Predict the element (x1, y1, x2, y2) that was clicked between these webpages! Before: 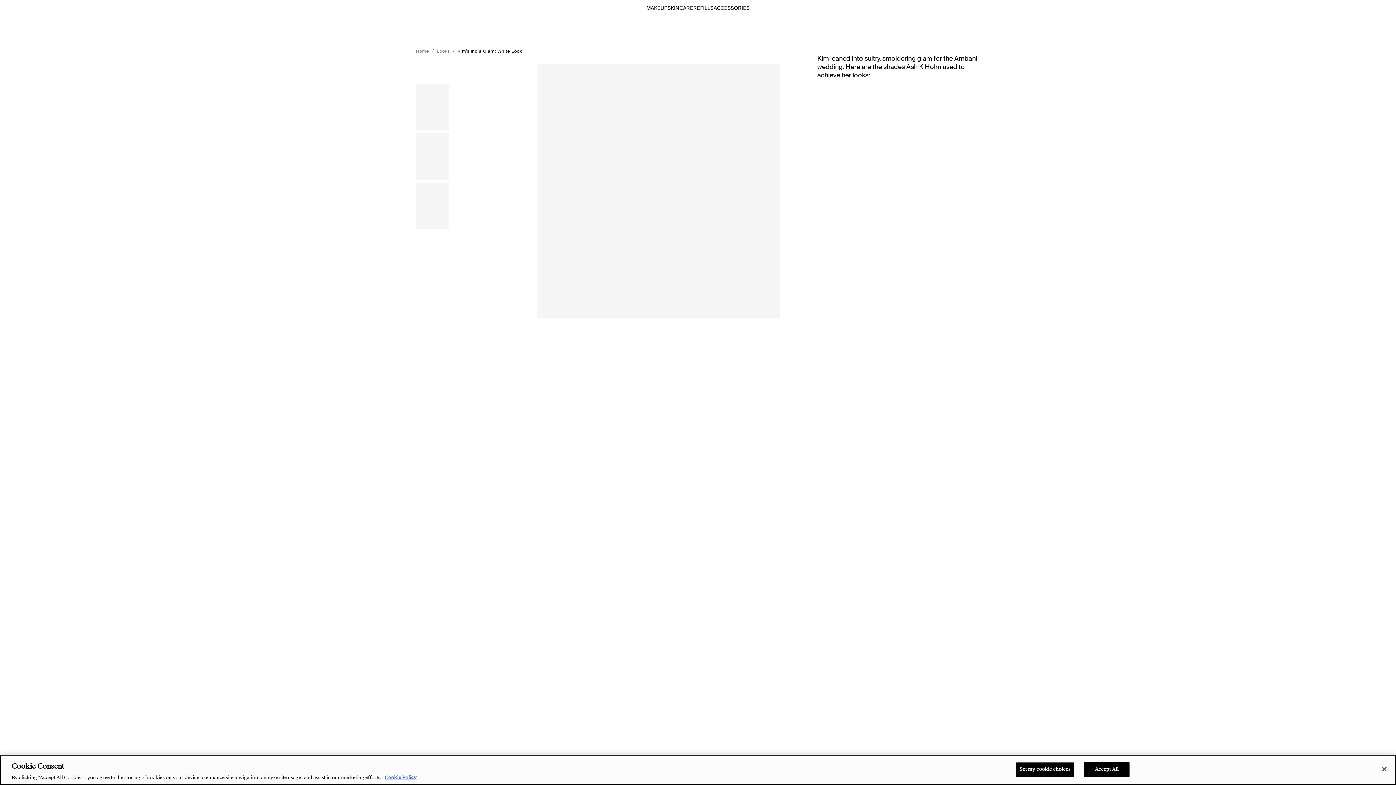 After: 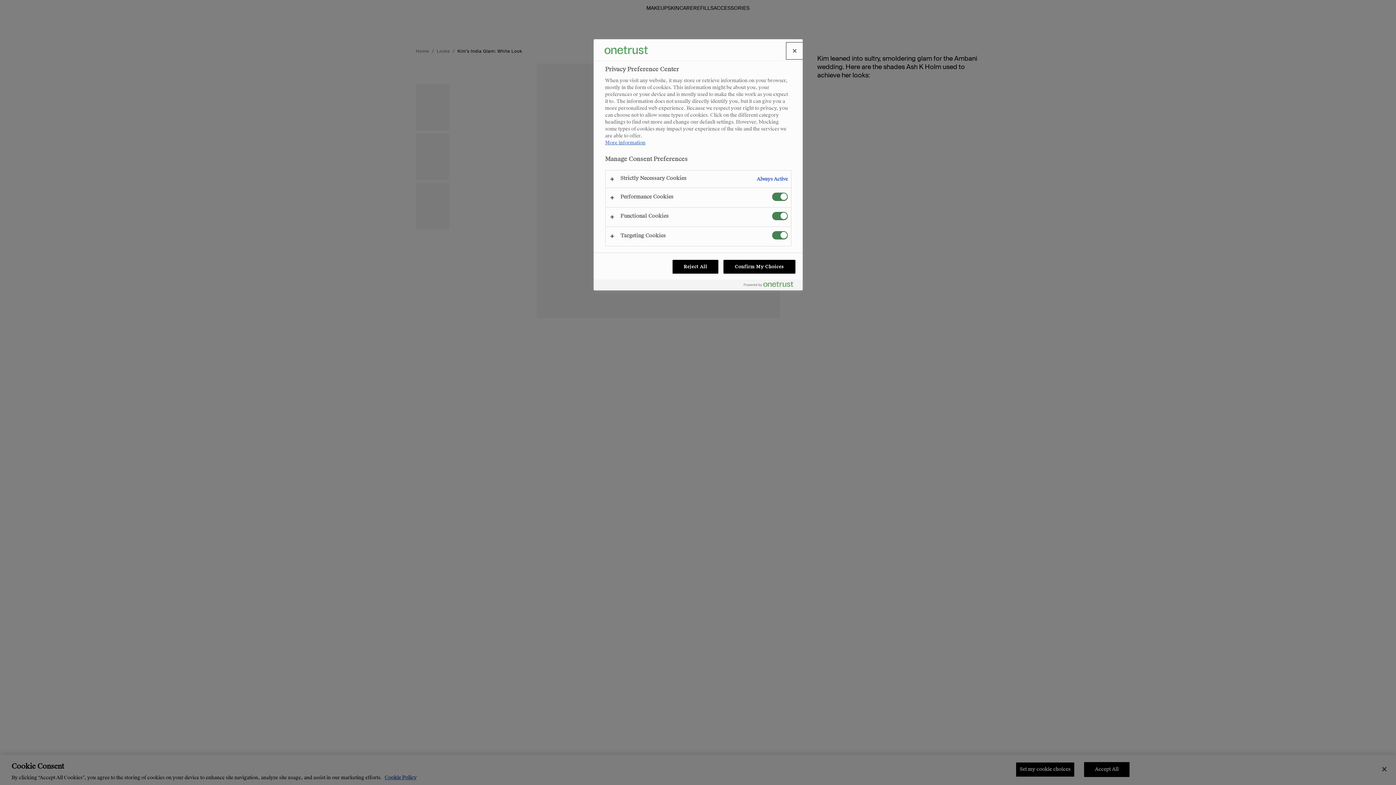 Action: bbox: (1015, 762, 1074, 777) label: Set my cookie choices